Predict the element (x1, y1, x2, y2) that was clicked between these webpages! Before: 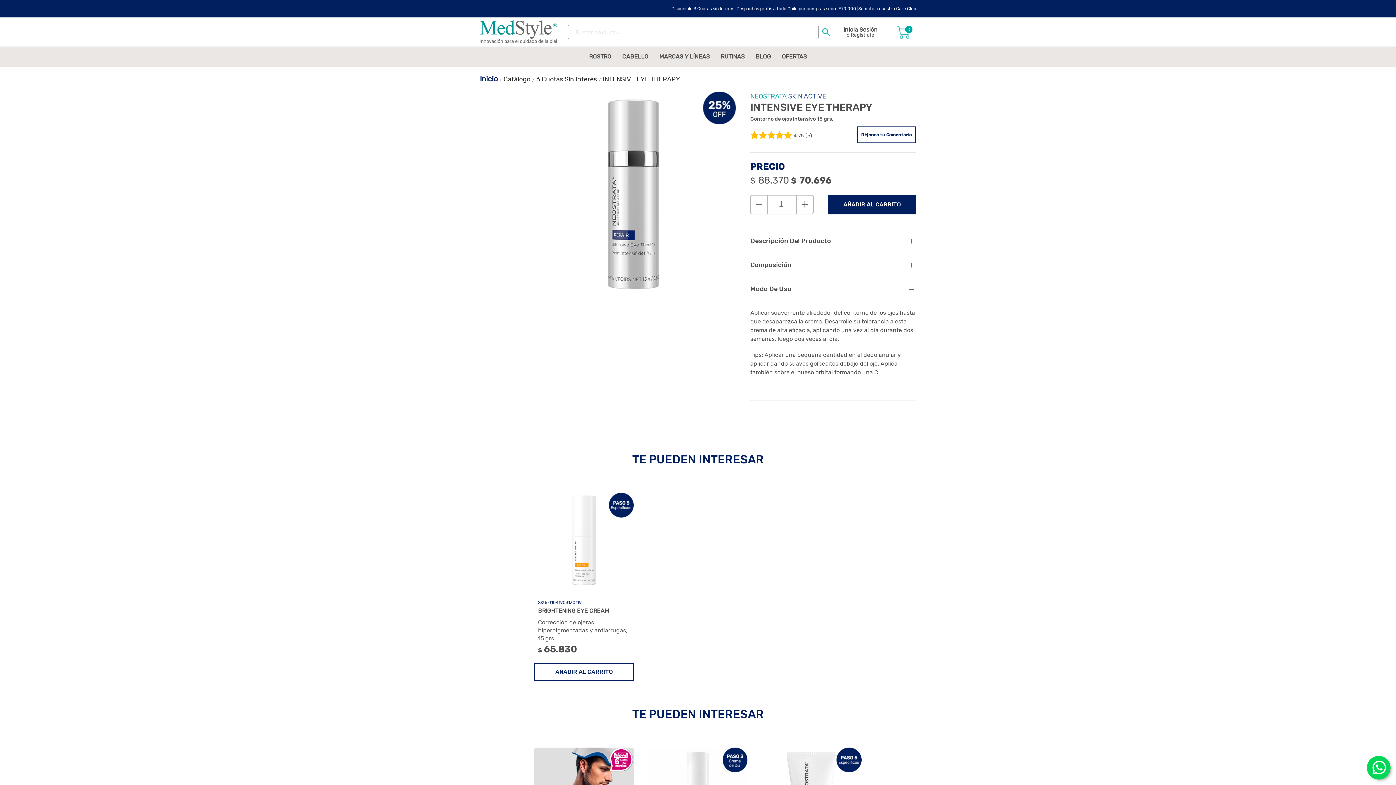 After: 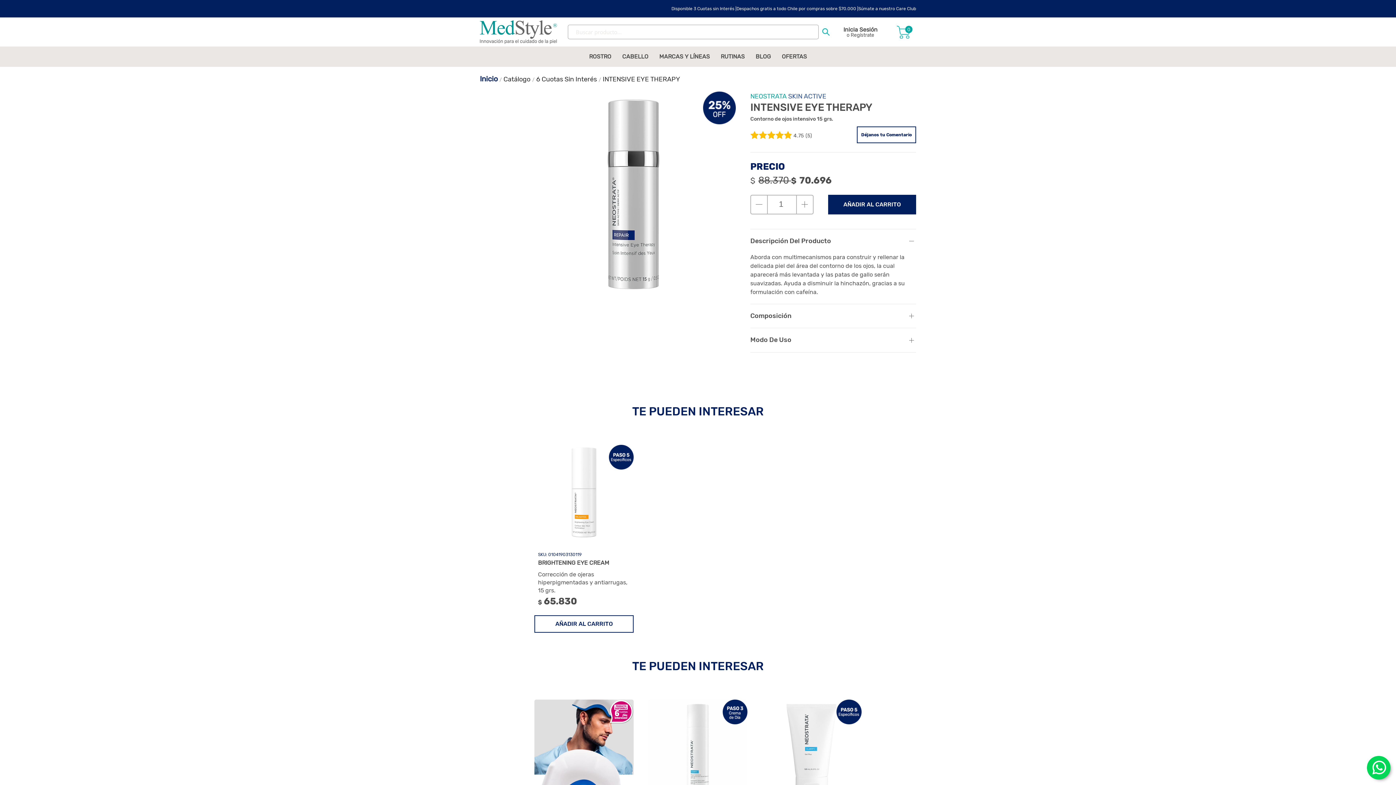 Action: bbox: (750, 236, 916, 245) label: Descripción Del Producto